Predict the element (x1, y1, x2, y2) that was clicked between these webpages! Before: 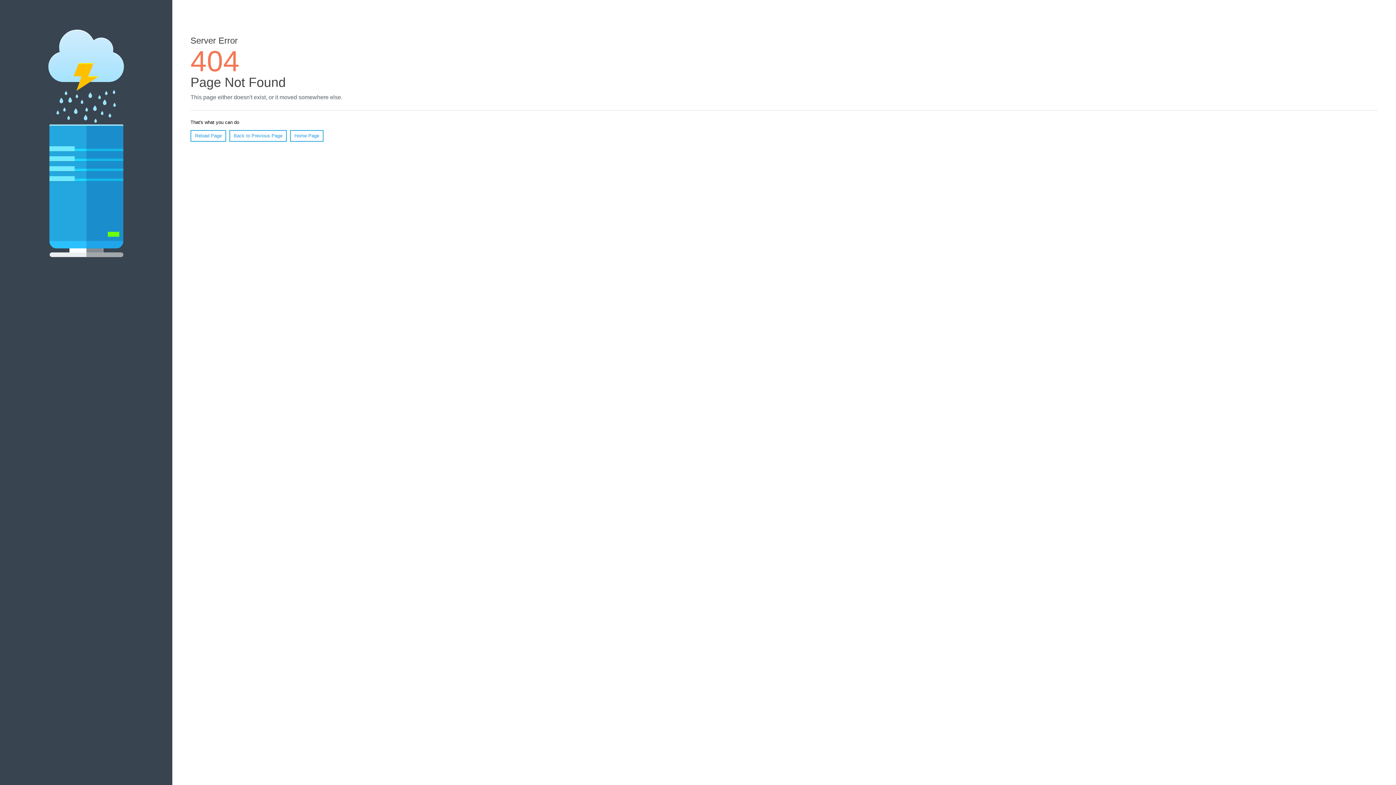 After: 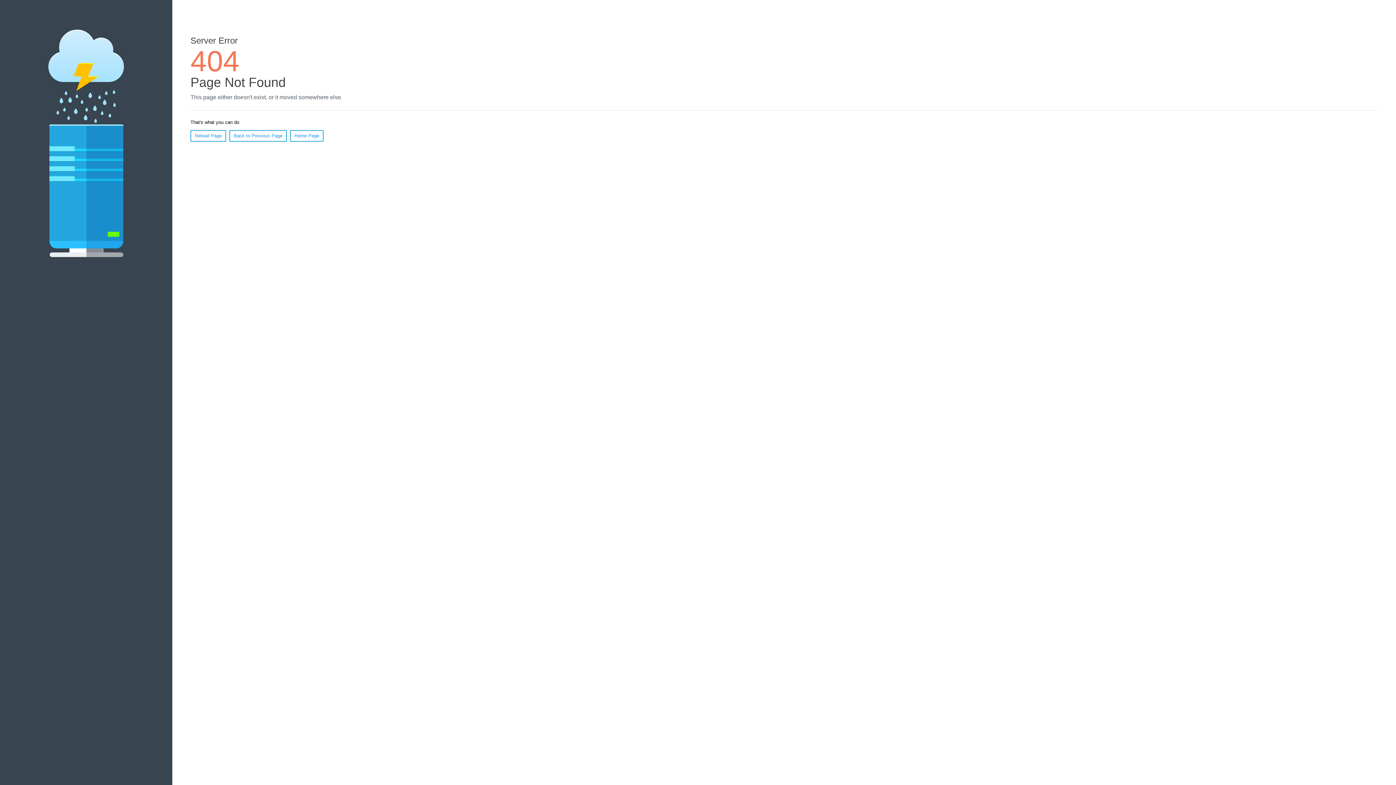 Action: bbox: (190, 130, 226, 141) label: Reload Page